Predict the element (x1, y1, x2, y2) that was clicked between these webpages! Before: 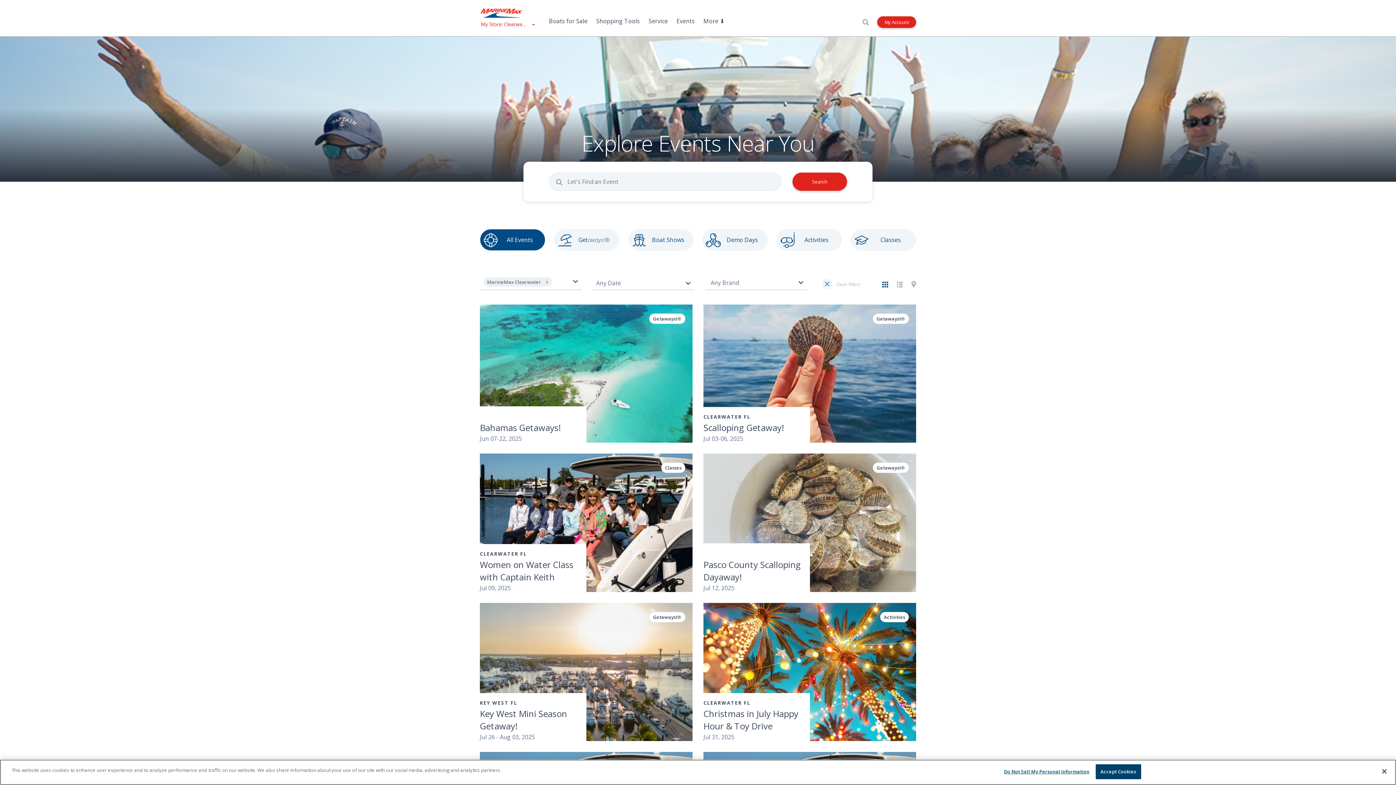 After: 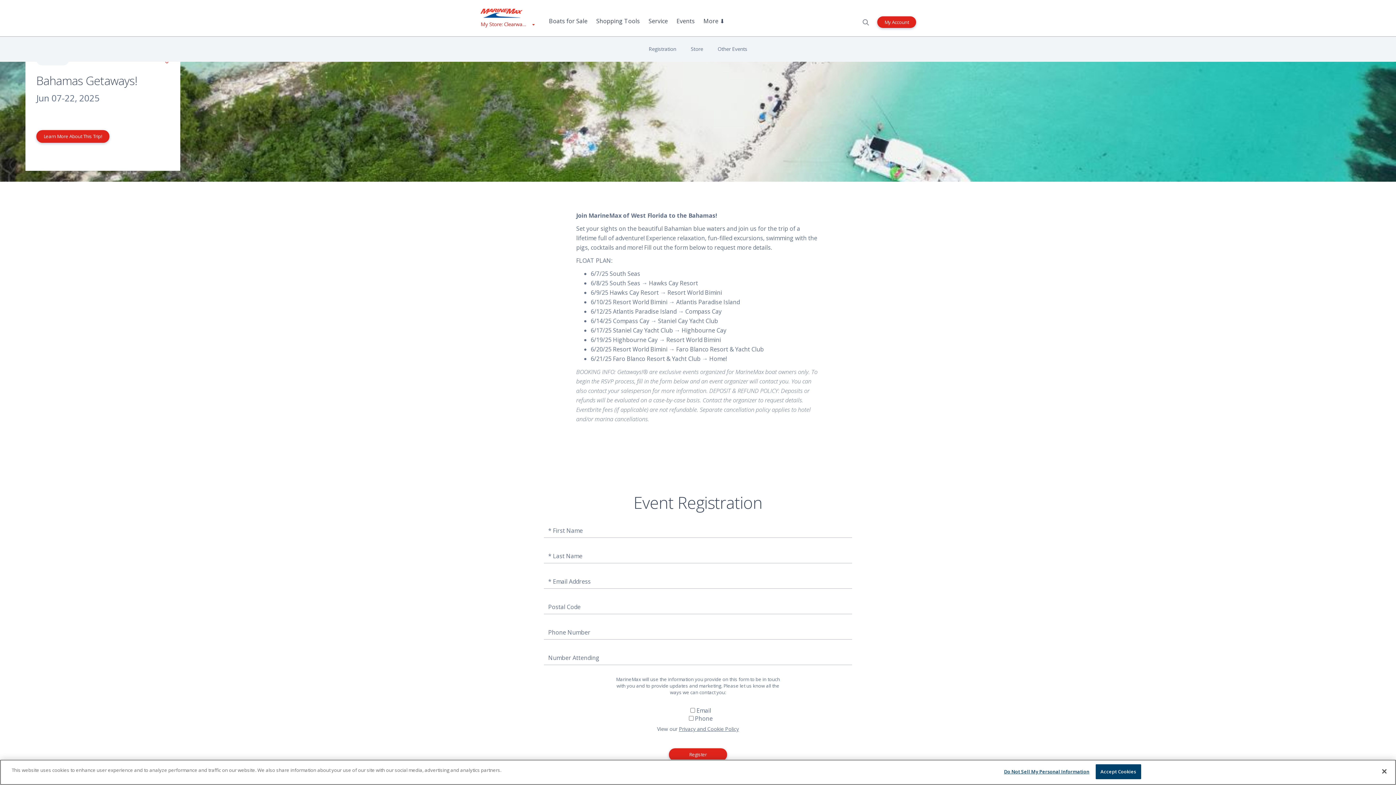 Action: bbox: (480, 421, 580, 434) label: Bahamas Getaways!